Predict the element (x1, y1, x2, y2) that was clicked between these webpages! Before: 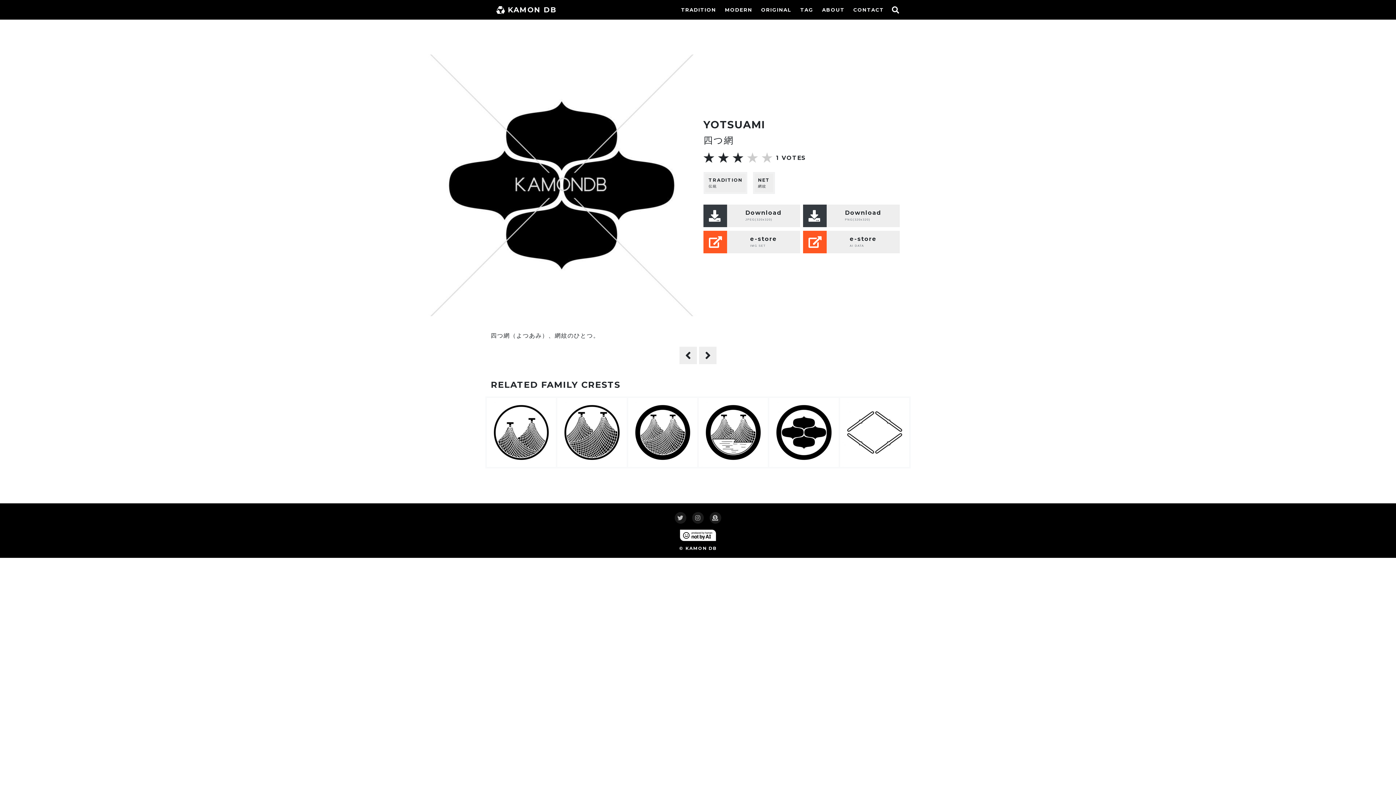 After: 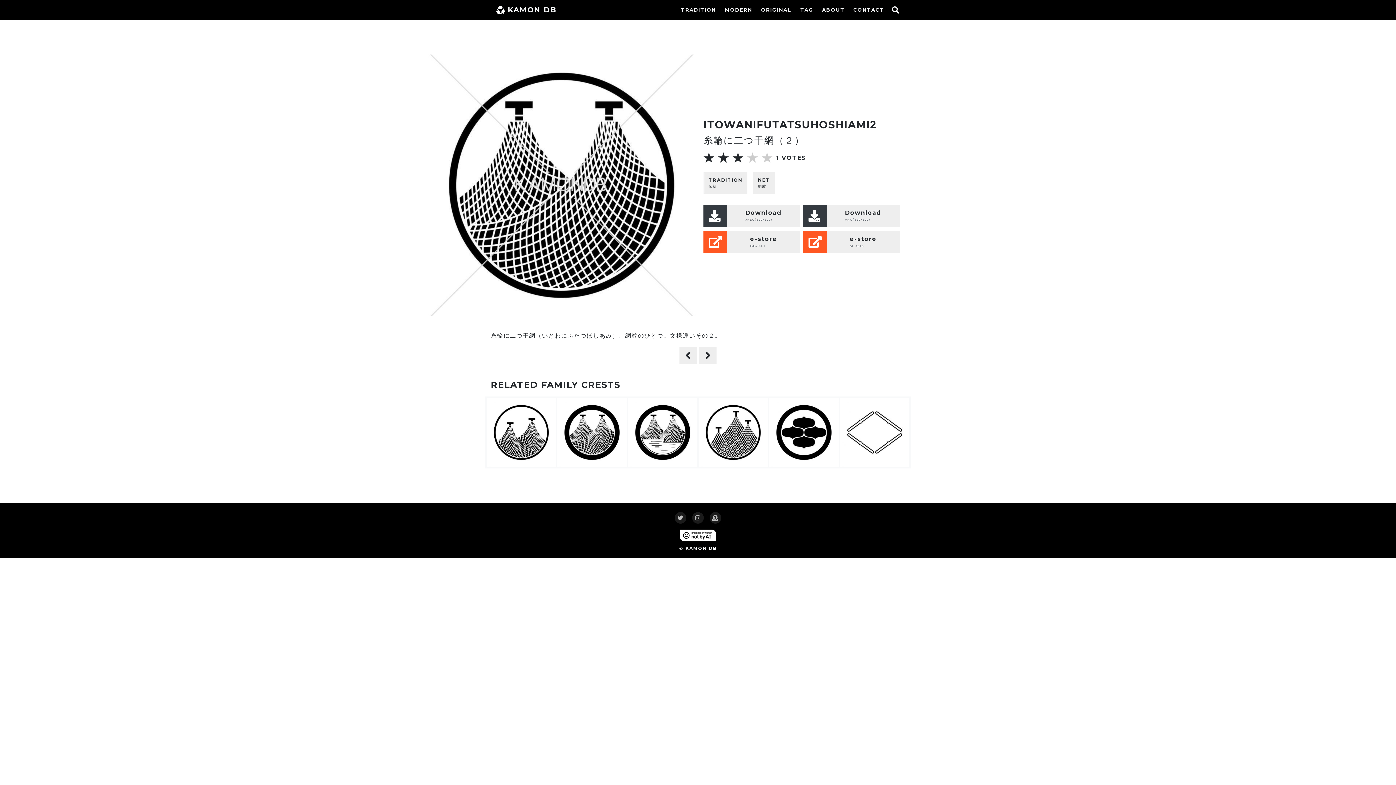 Action: label: 糸輪に二つ干網（２） bbox: (556, 397, 627, 468)